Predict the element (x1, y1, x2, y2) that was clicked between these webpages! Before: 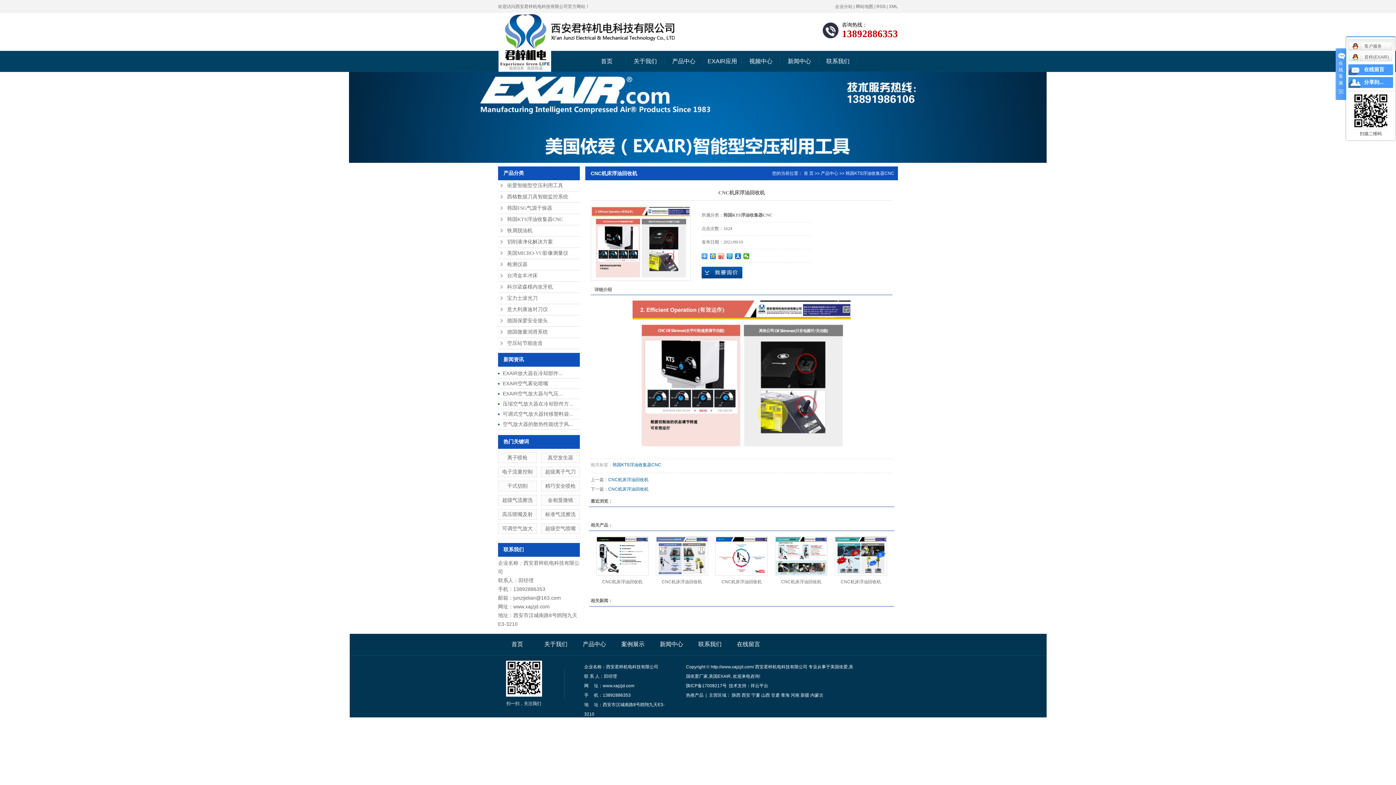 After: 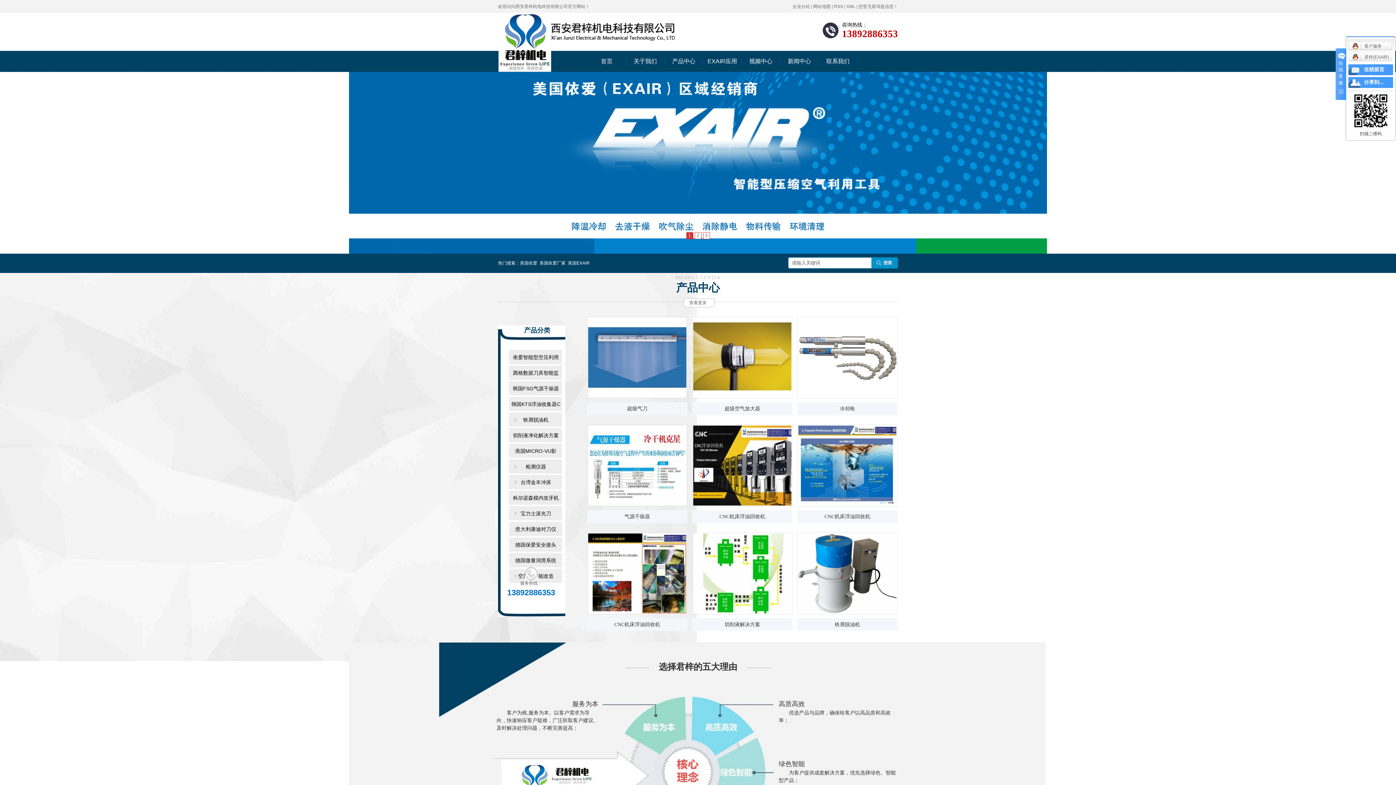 Action: bbox: (587, 50, 626, 72) label: 首页